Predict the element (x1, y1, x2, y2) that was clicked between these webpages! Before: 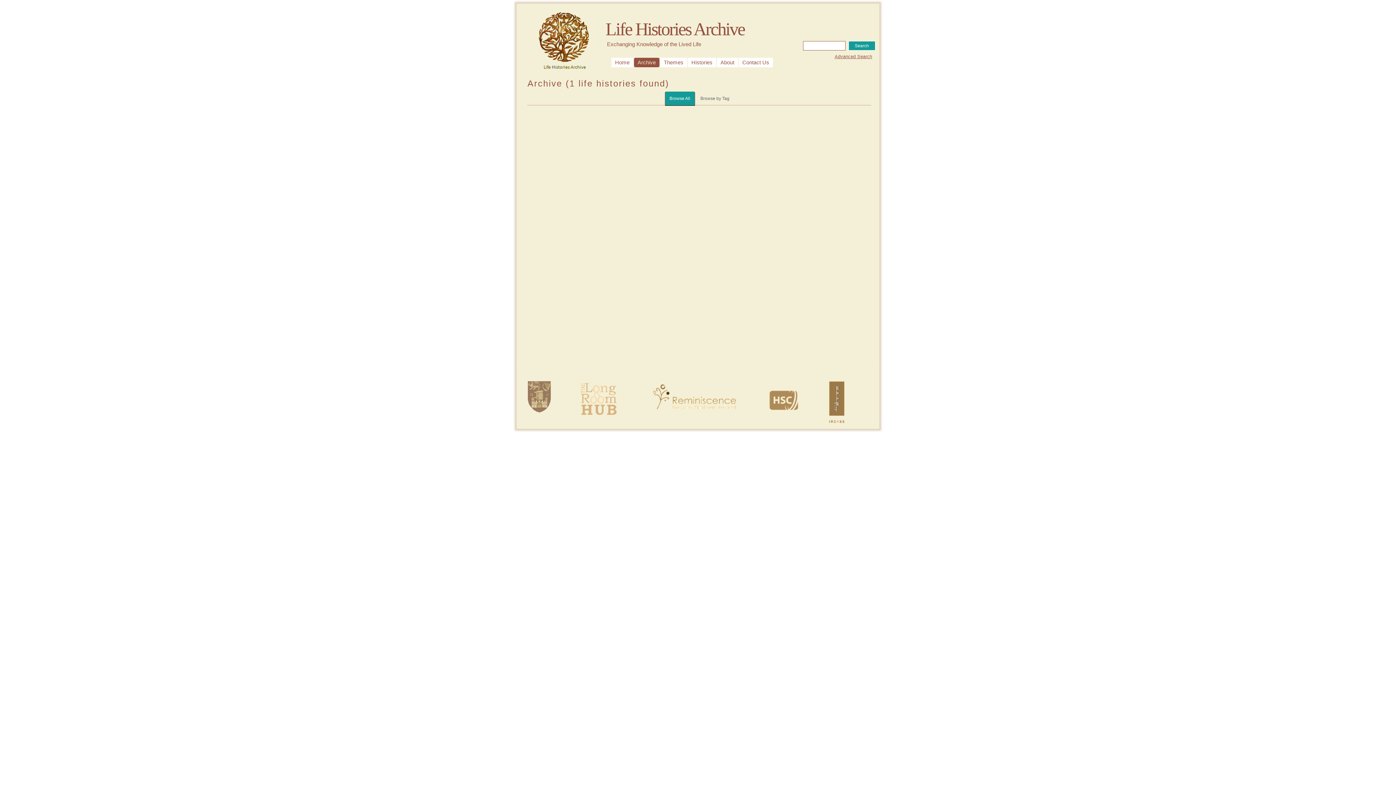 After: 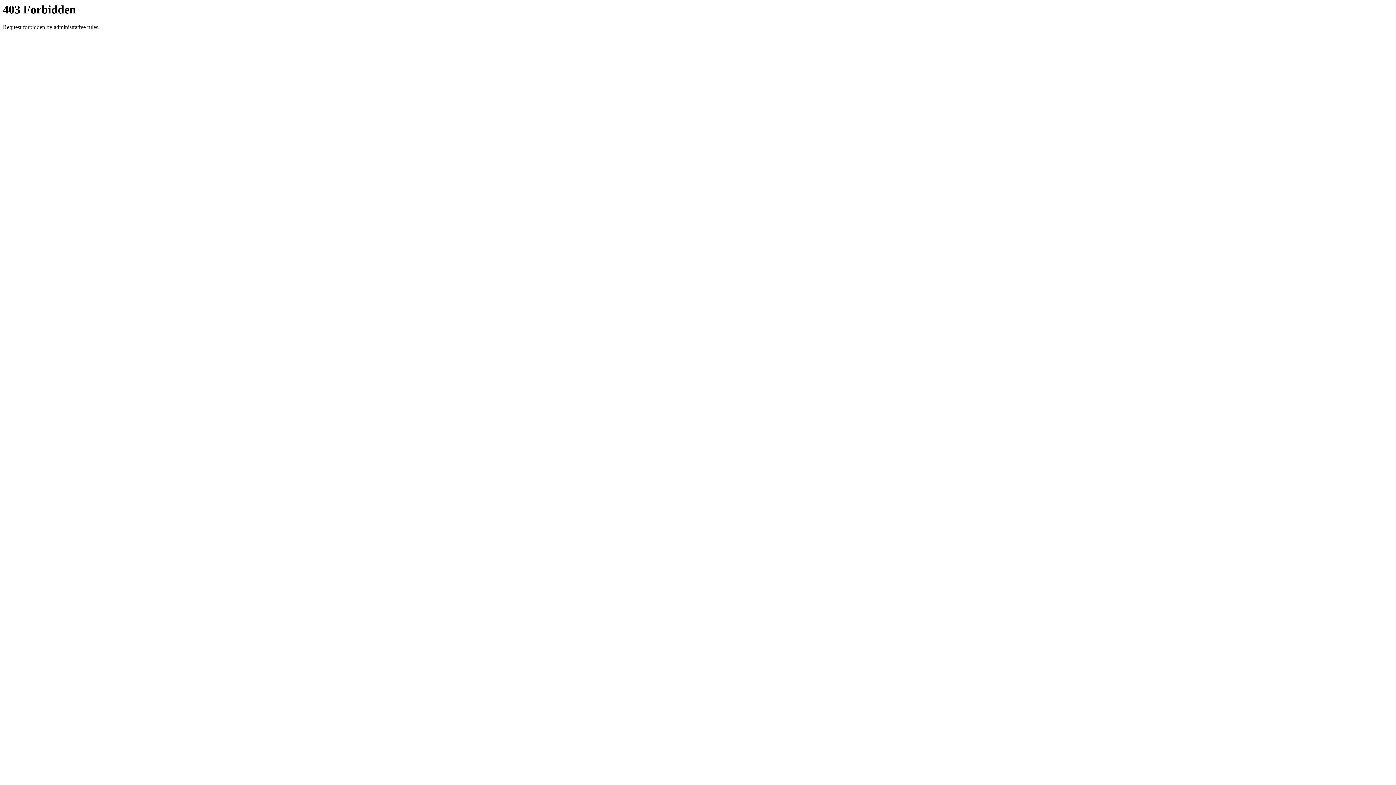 Action: bbox: (649, 381, 739, 416)